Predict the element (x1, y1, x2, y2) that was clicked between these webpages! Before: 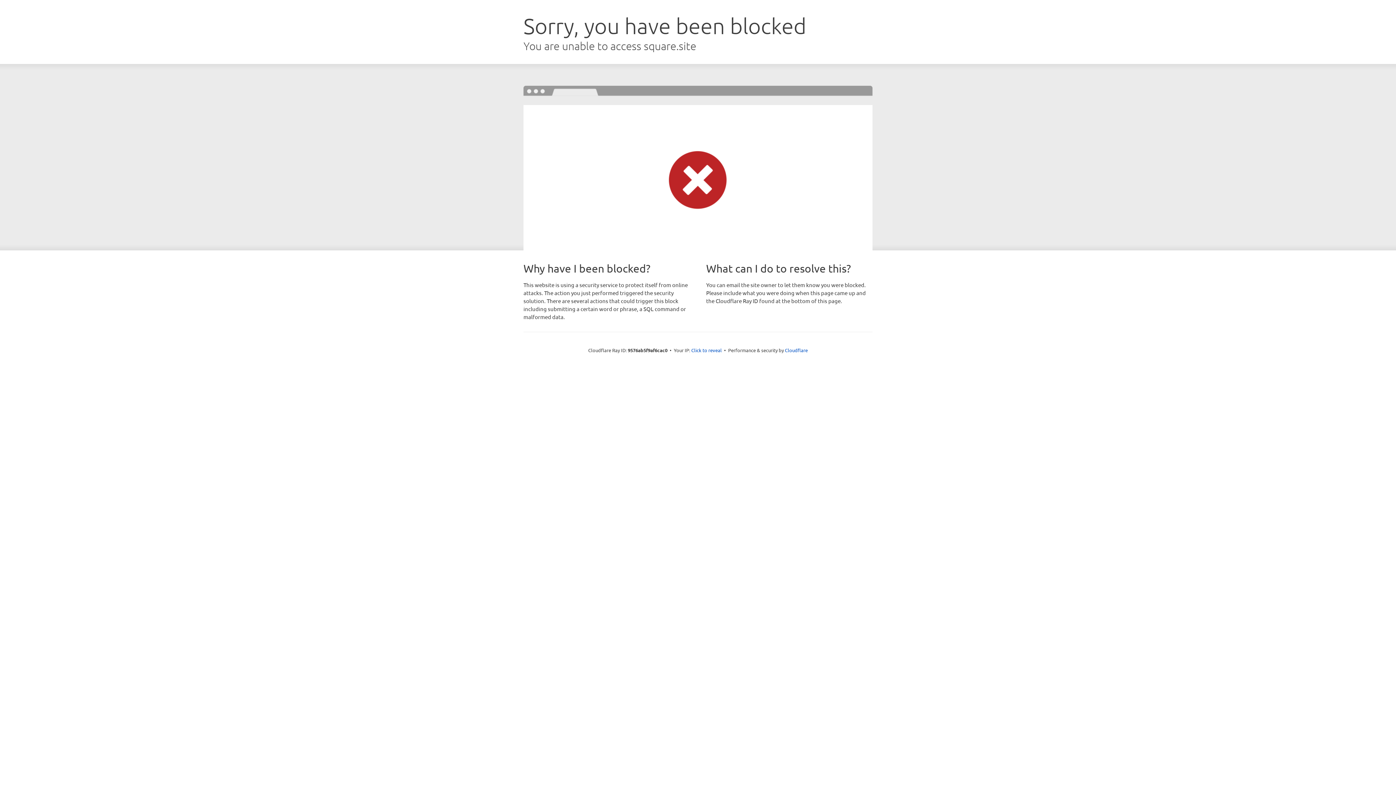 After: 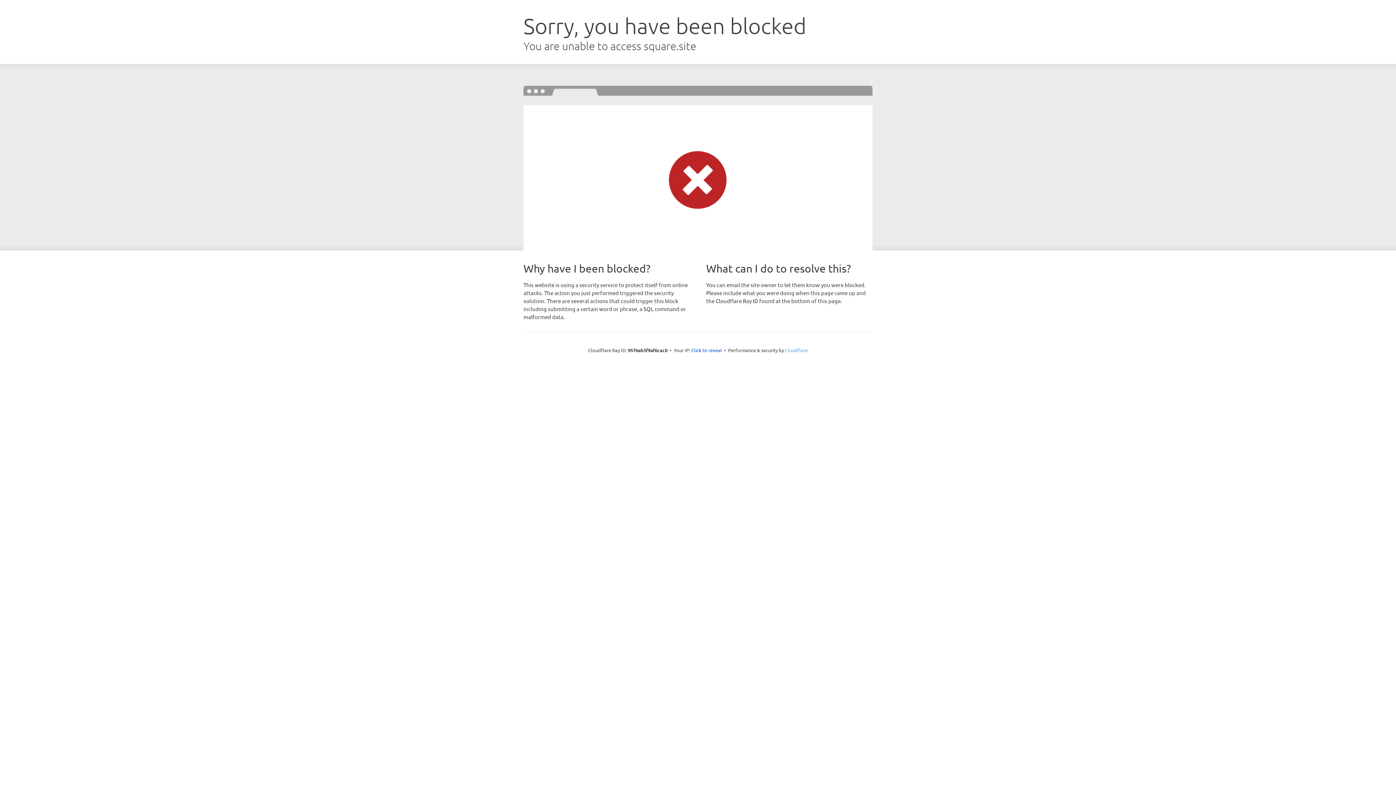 Action: bbox: (785, 347, 808, 353) label: Cloudflare